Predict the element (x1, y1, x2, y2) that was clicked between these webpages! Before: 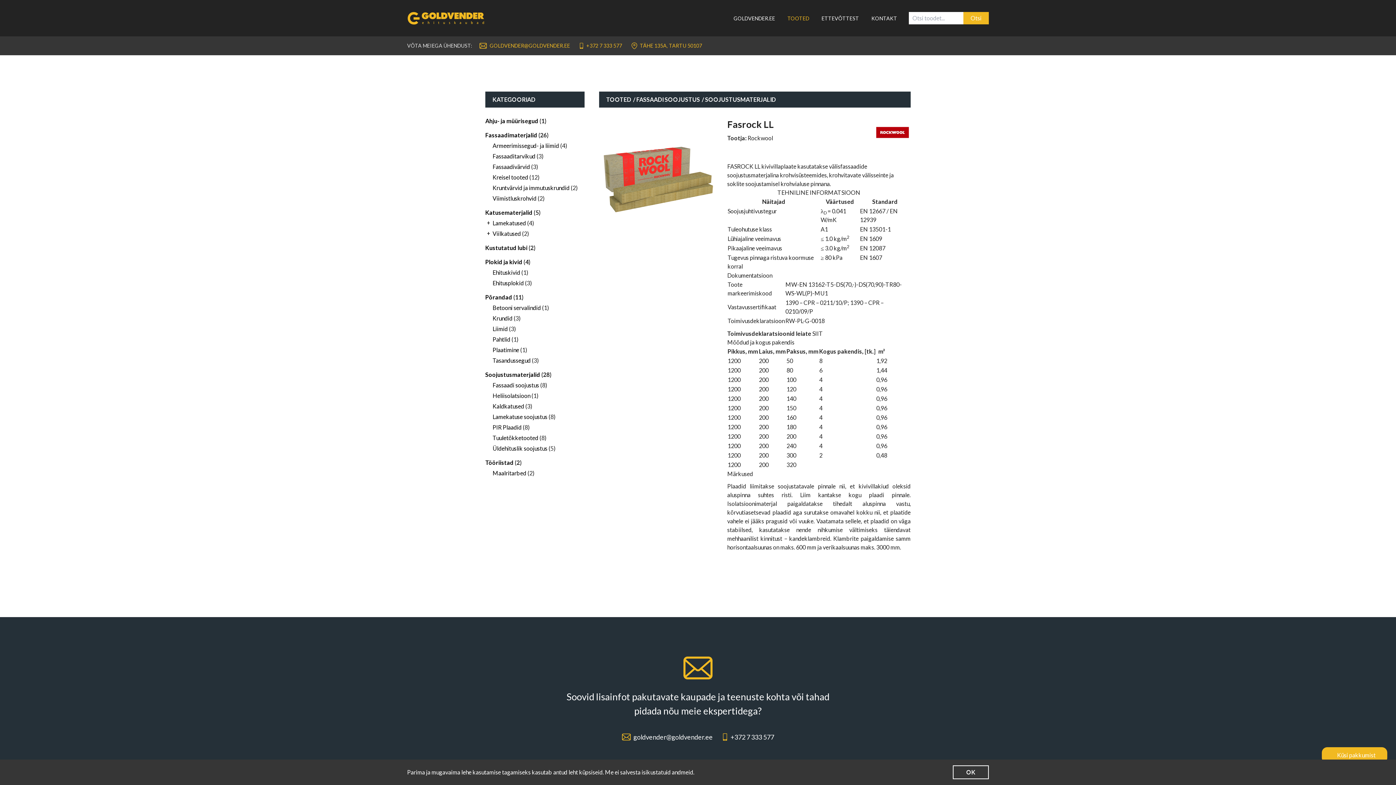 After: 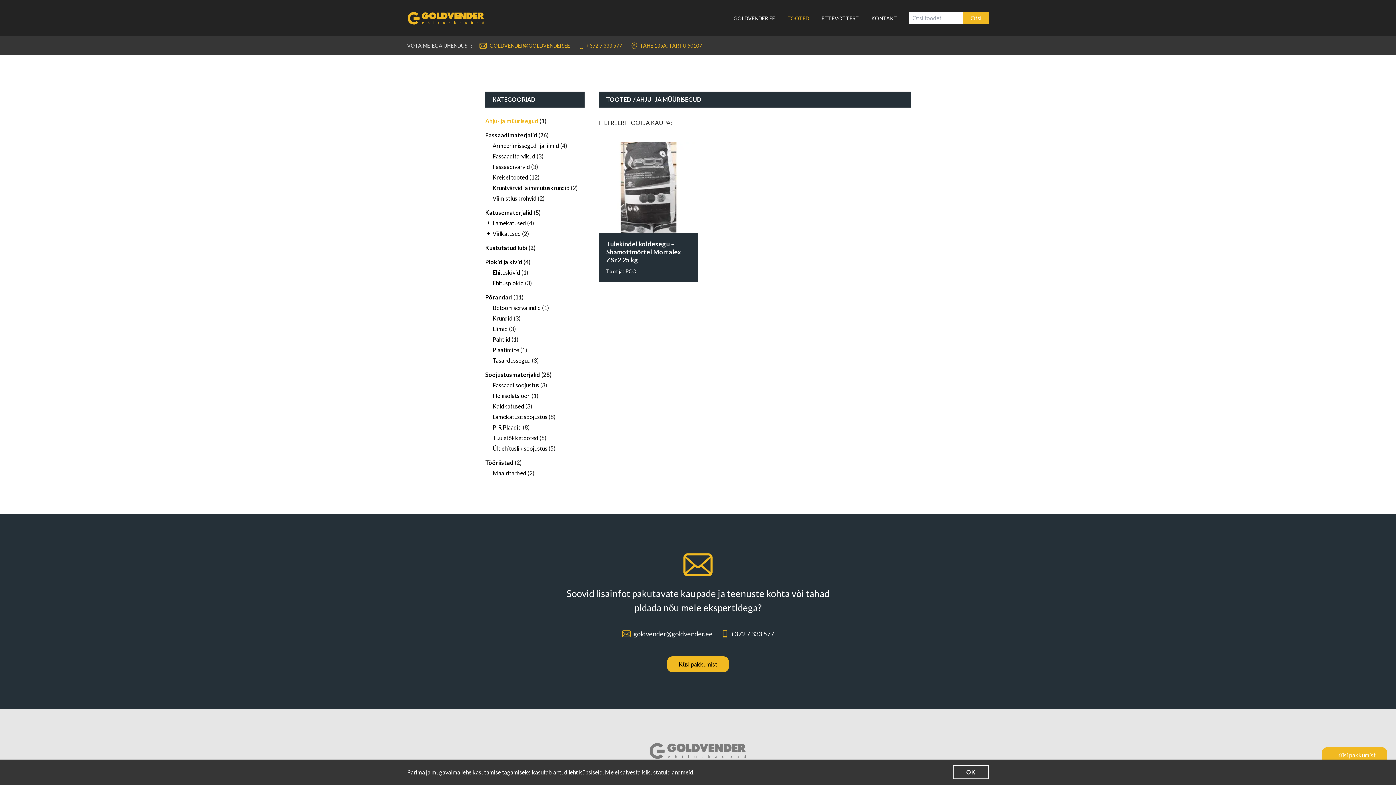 Action: bbox: (485, 117, 538, 124) label: Ahju- ja müürisegud